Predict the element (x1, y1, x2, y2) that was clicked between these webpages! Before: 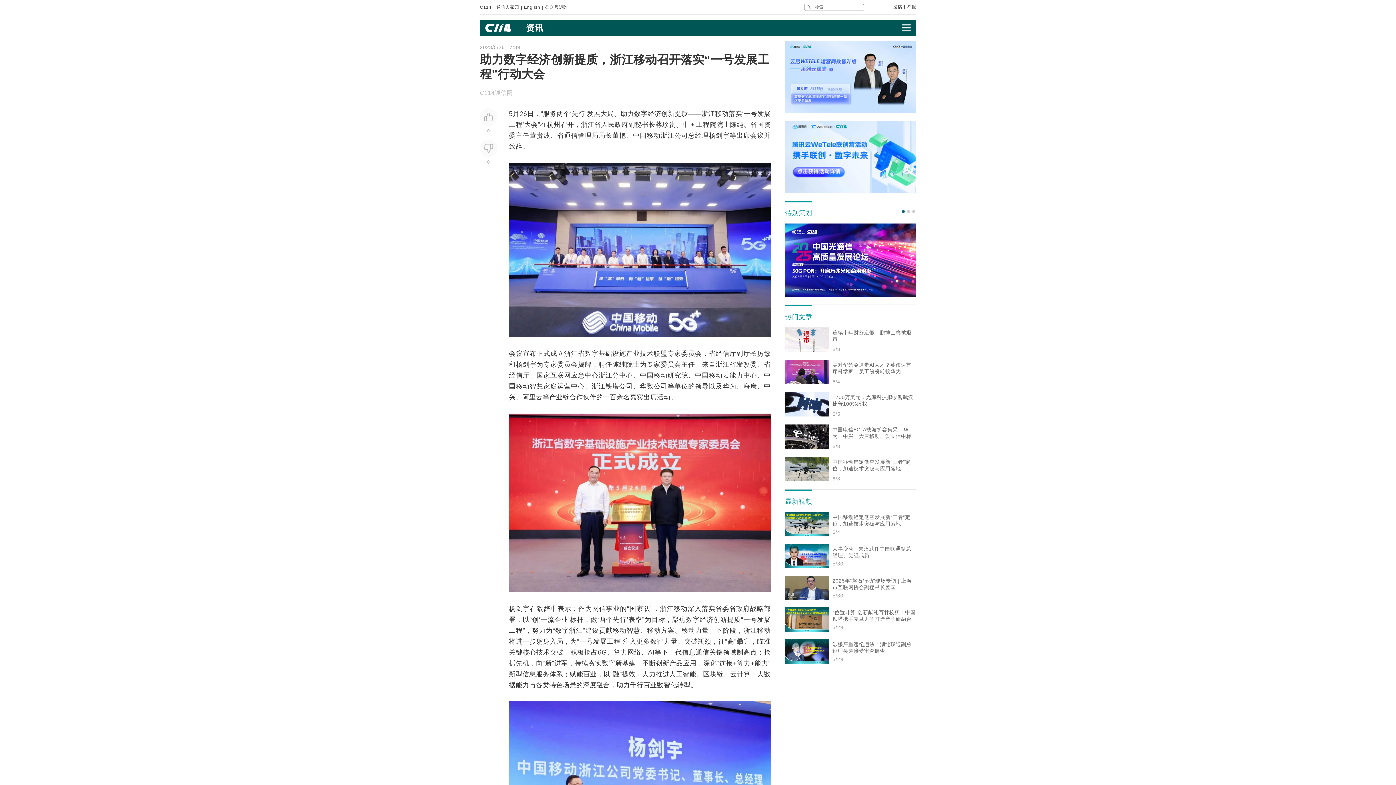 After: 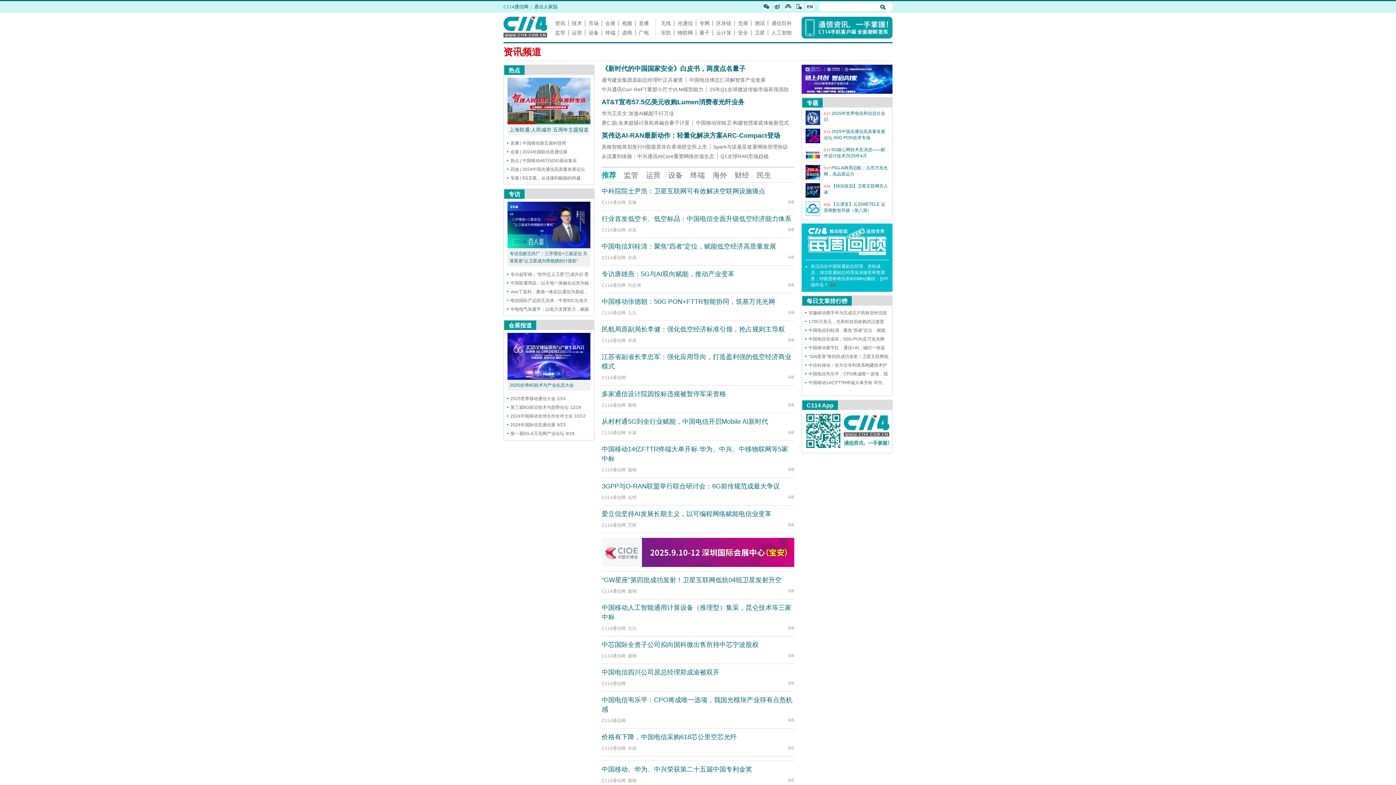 Action: bbox: (907, 313, 916, 322)